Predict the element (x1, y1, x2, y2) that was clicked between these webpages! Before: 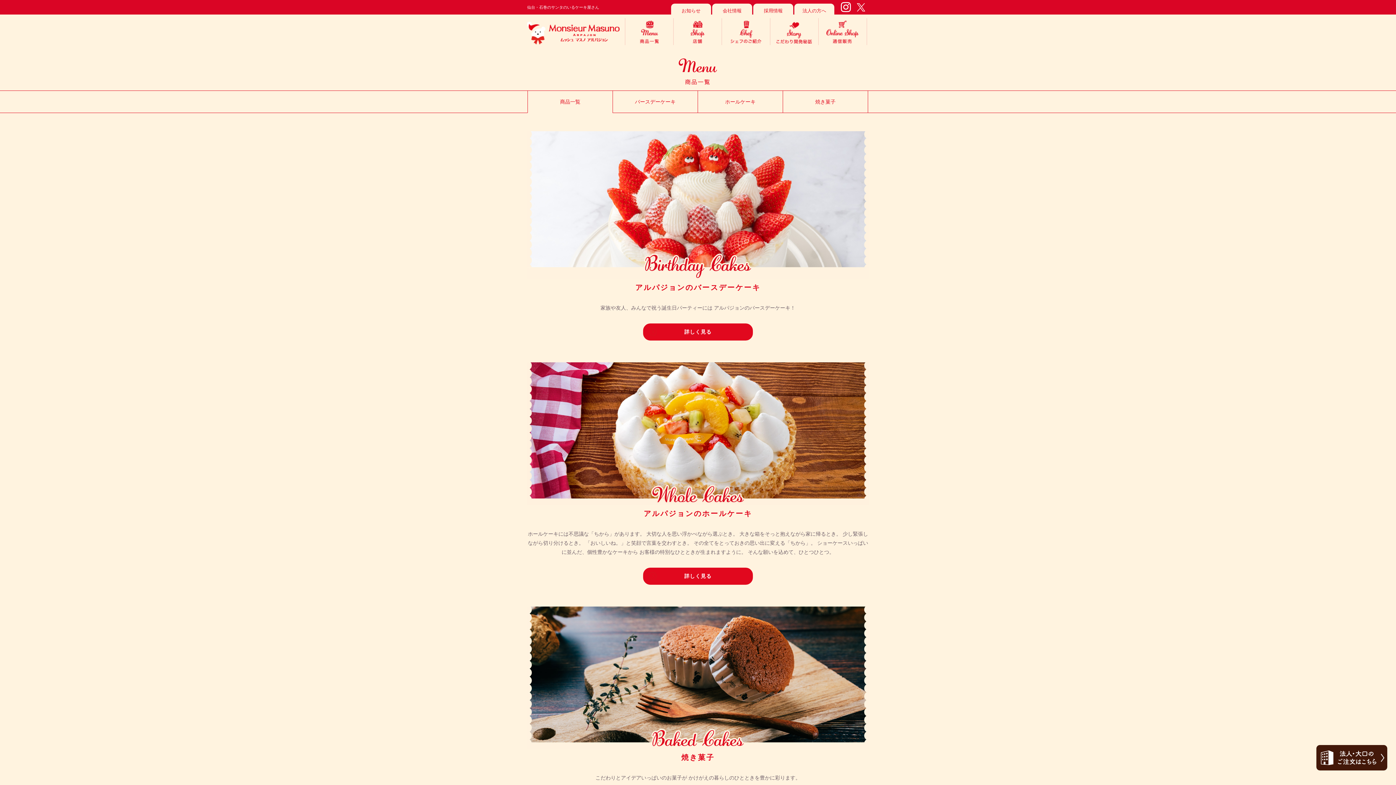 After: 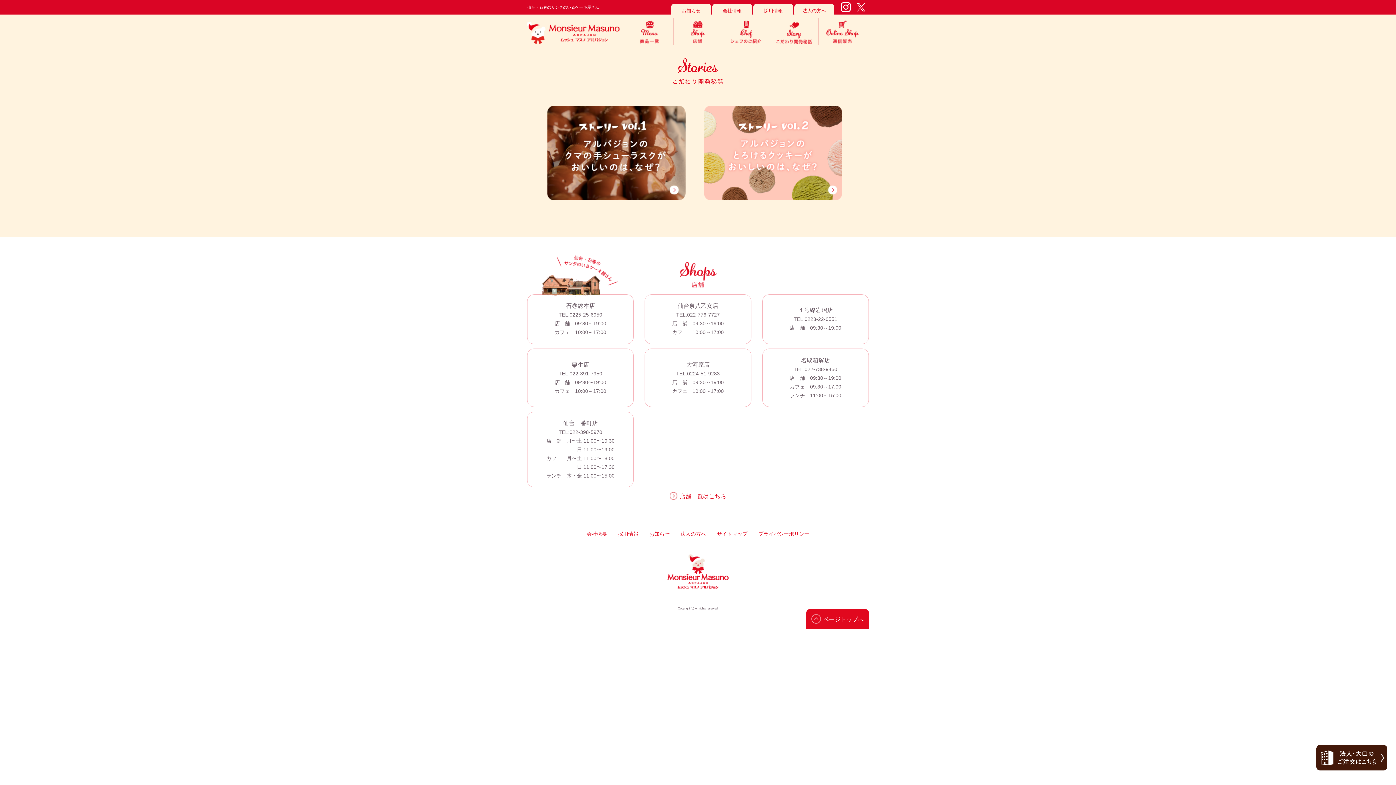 Action: bbox: (776, 19, 812, 43) label: こだわり開発秘話